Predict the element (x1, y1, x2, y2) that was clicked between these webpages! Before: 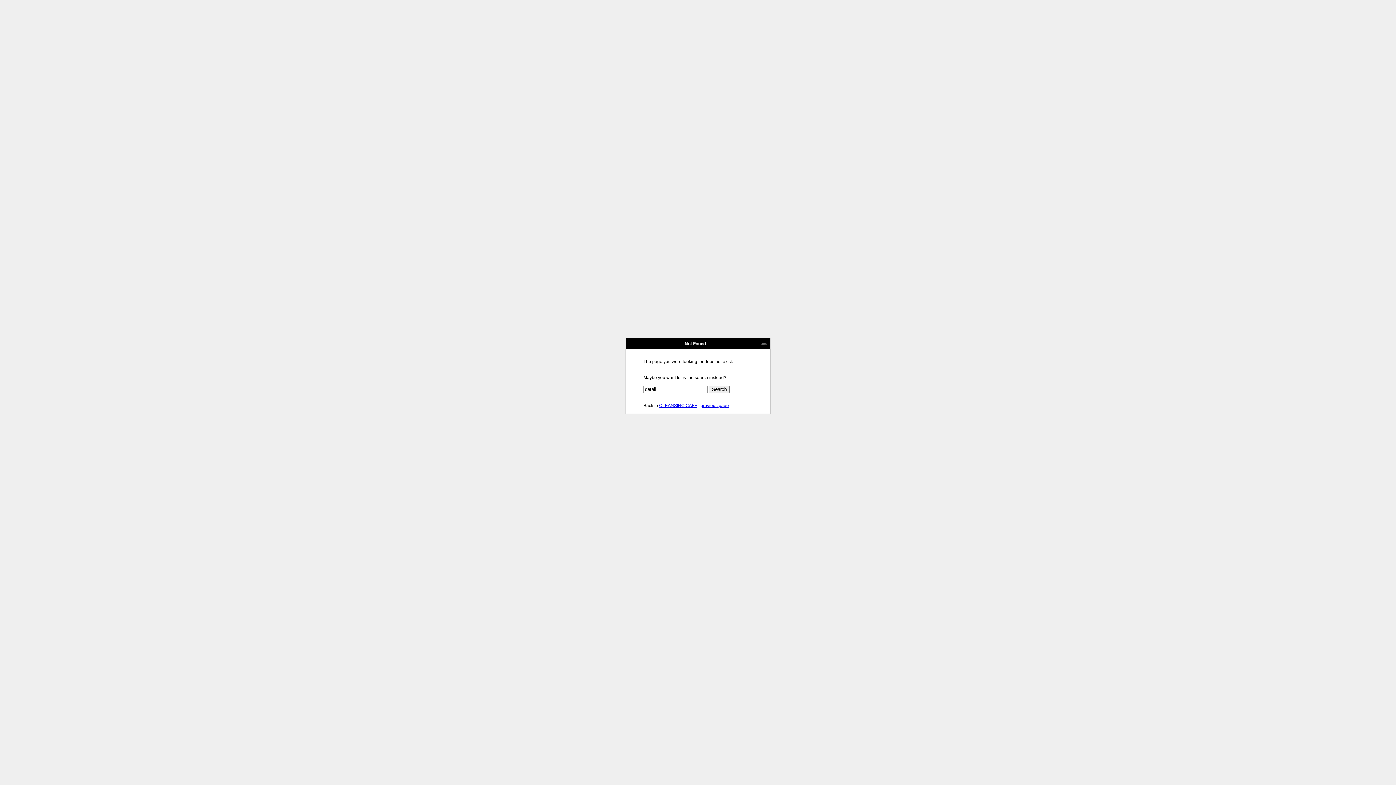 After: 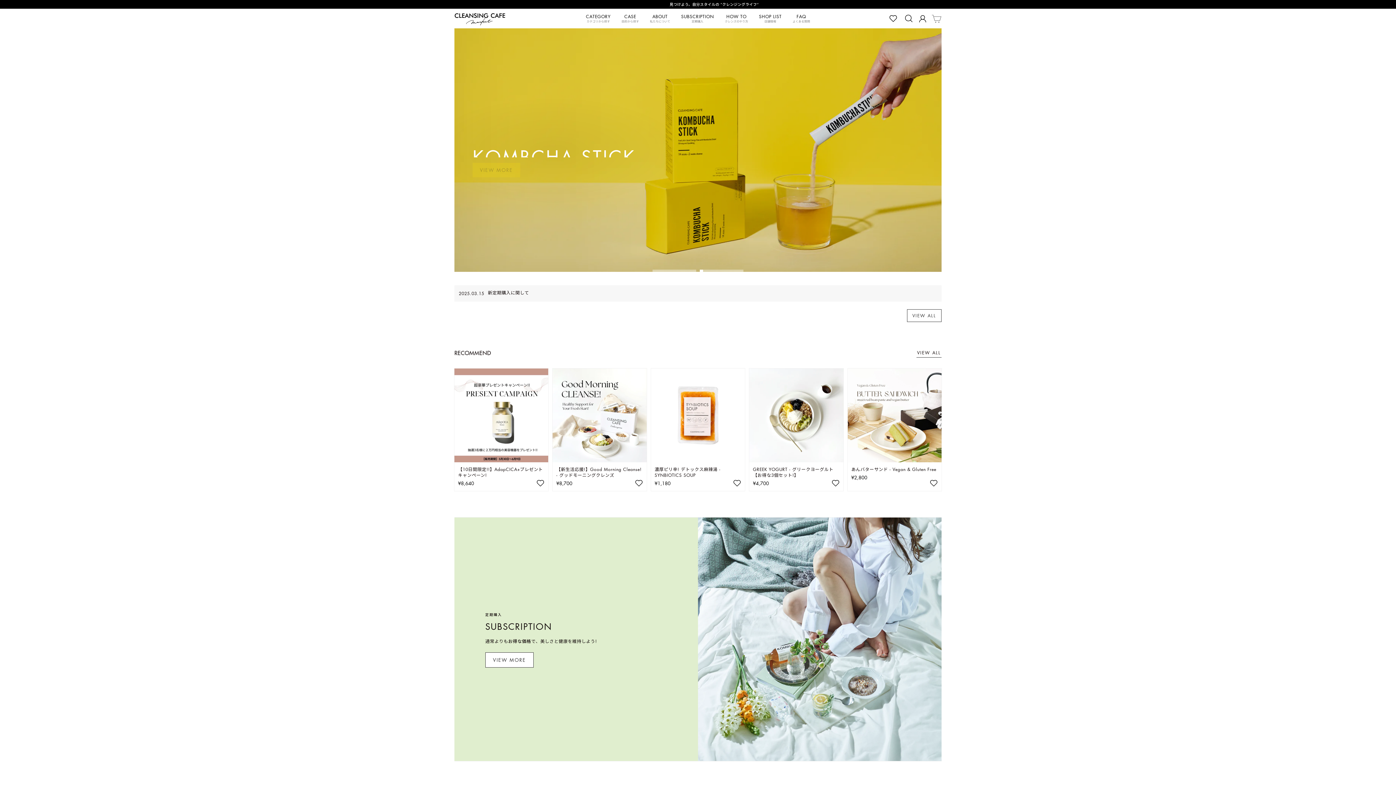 Action: label: CLEANSING CAFE bbox: (659, 403, 697, 408)